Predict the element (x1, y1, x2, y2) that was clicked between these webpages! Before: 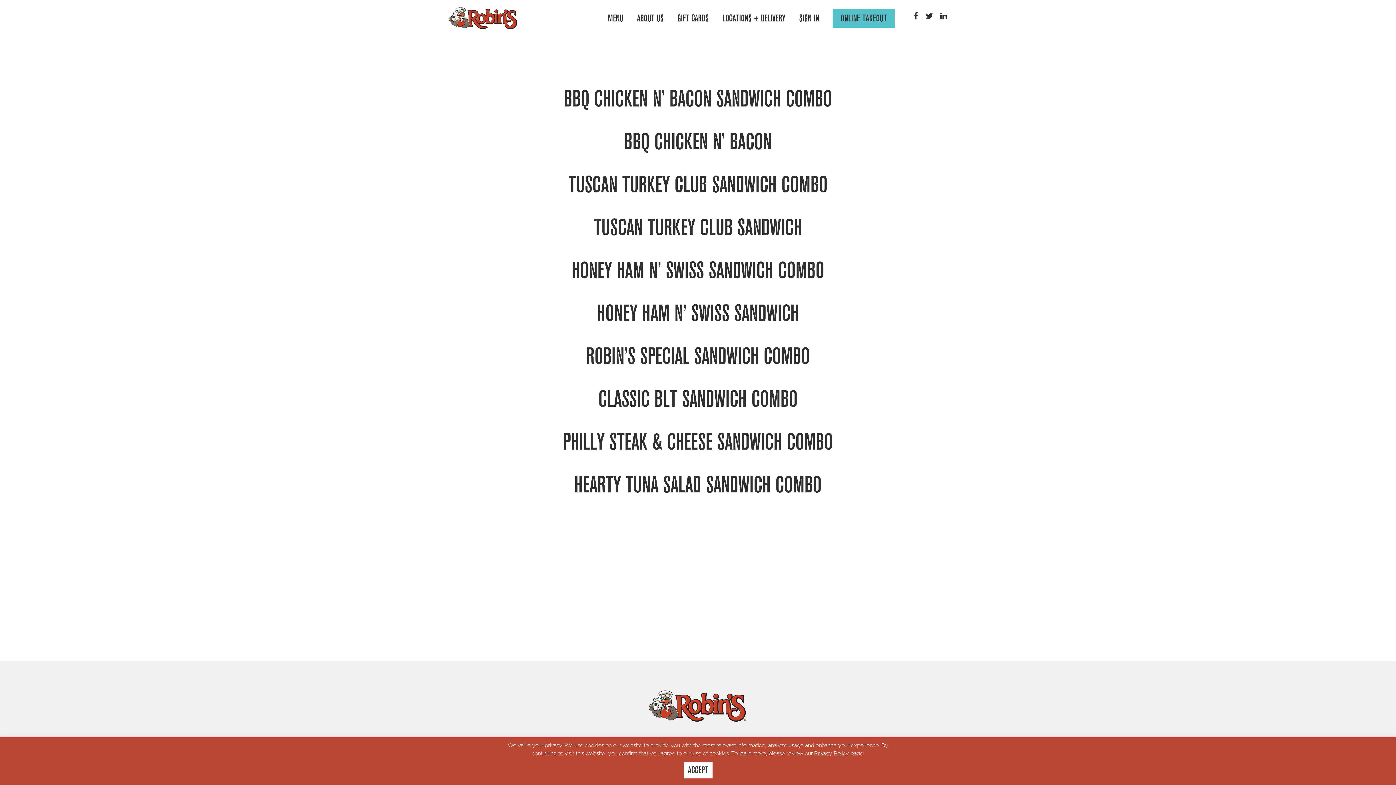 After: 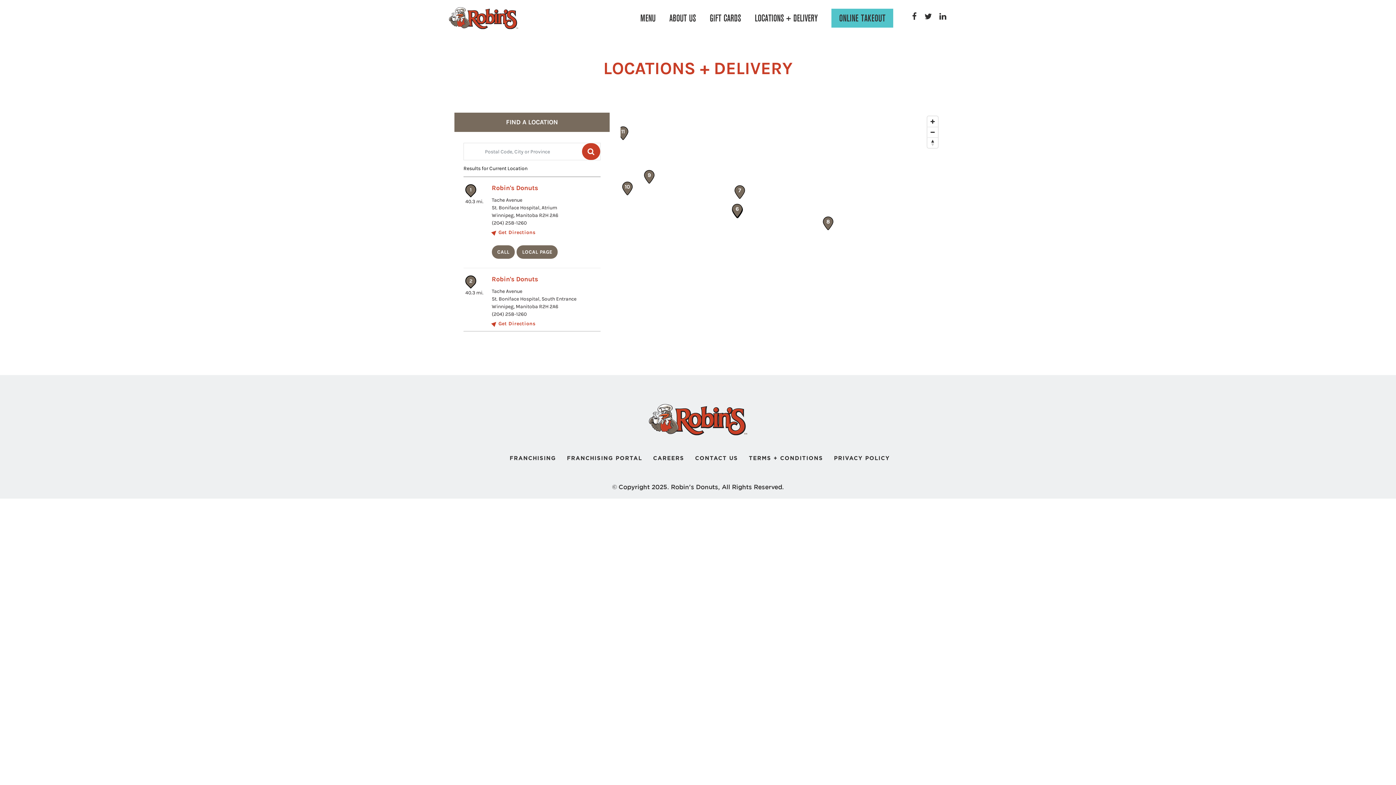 Action: label: LOCATIONS + DELIVERY bbox: (722, 12, 785, 24)